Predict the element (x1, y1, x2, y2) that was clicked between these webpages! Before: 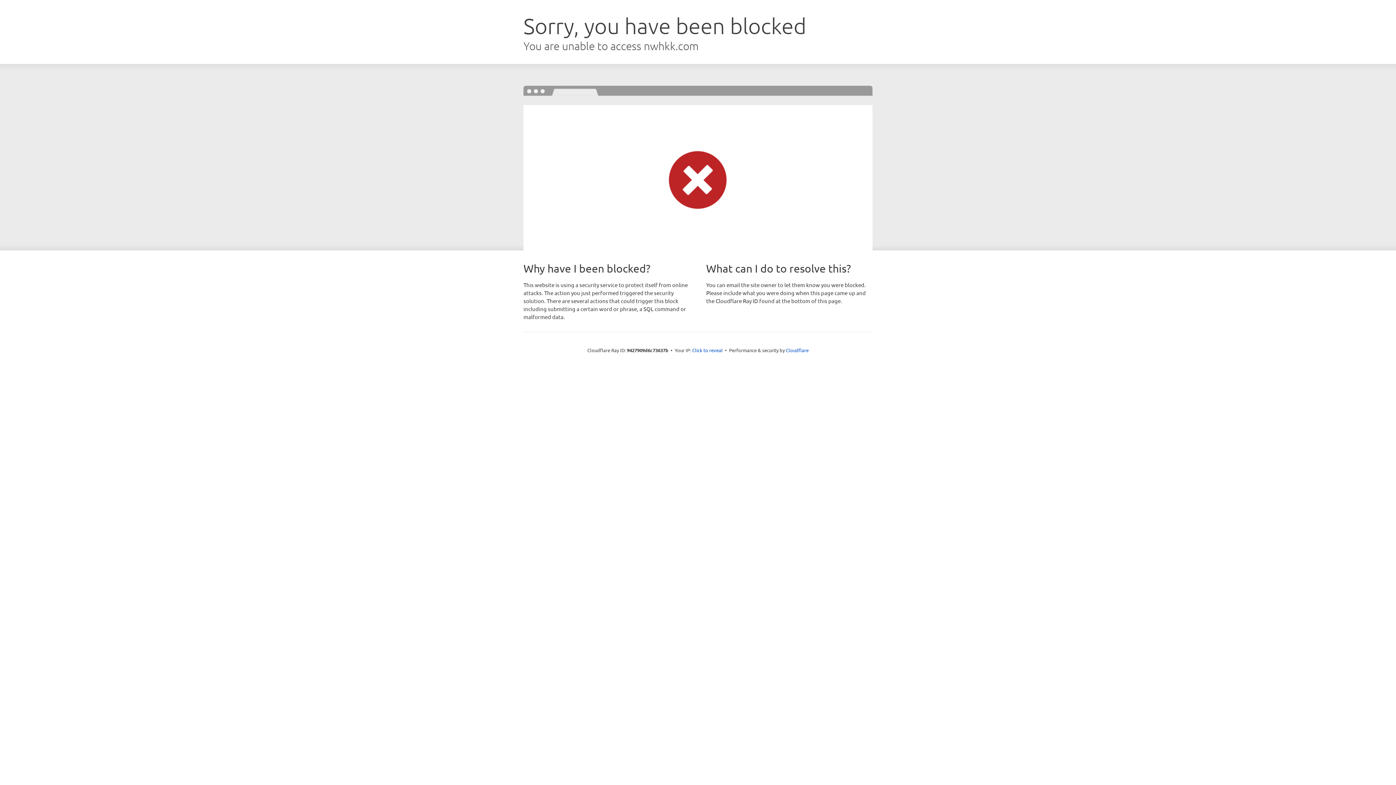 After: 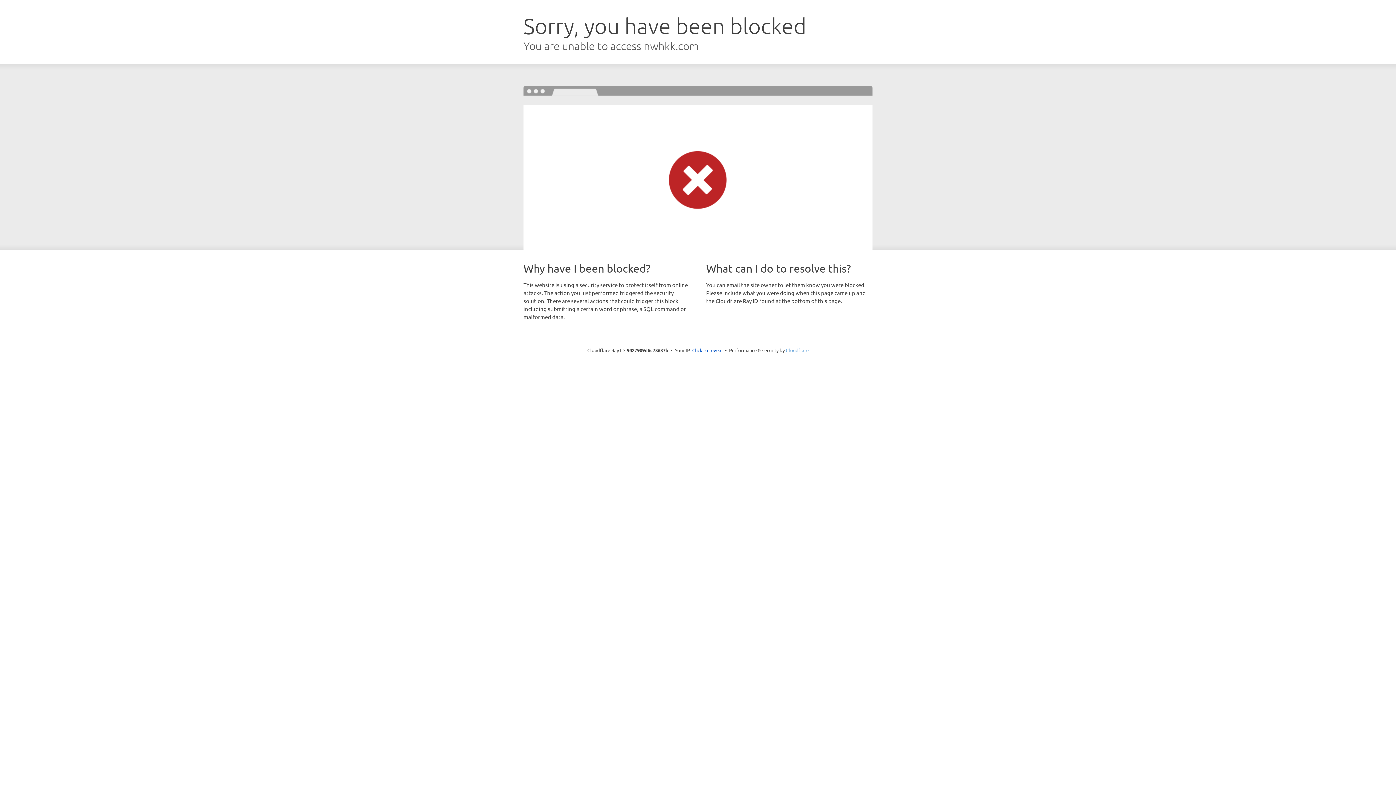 Action: bbox: (786, 347, 808, 353) label: Cloudflare